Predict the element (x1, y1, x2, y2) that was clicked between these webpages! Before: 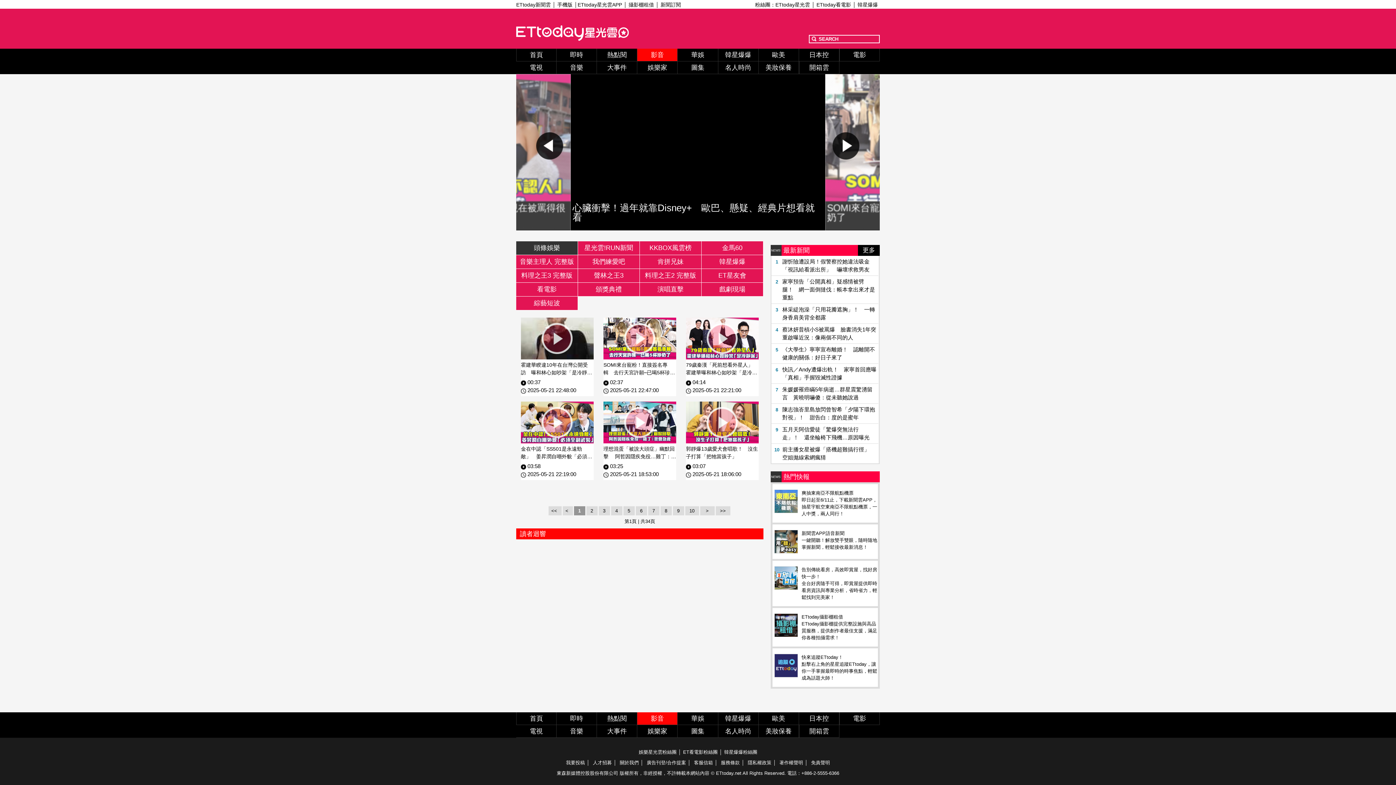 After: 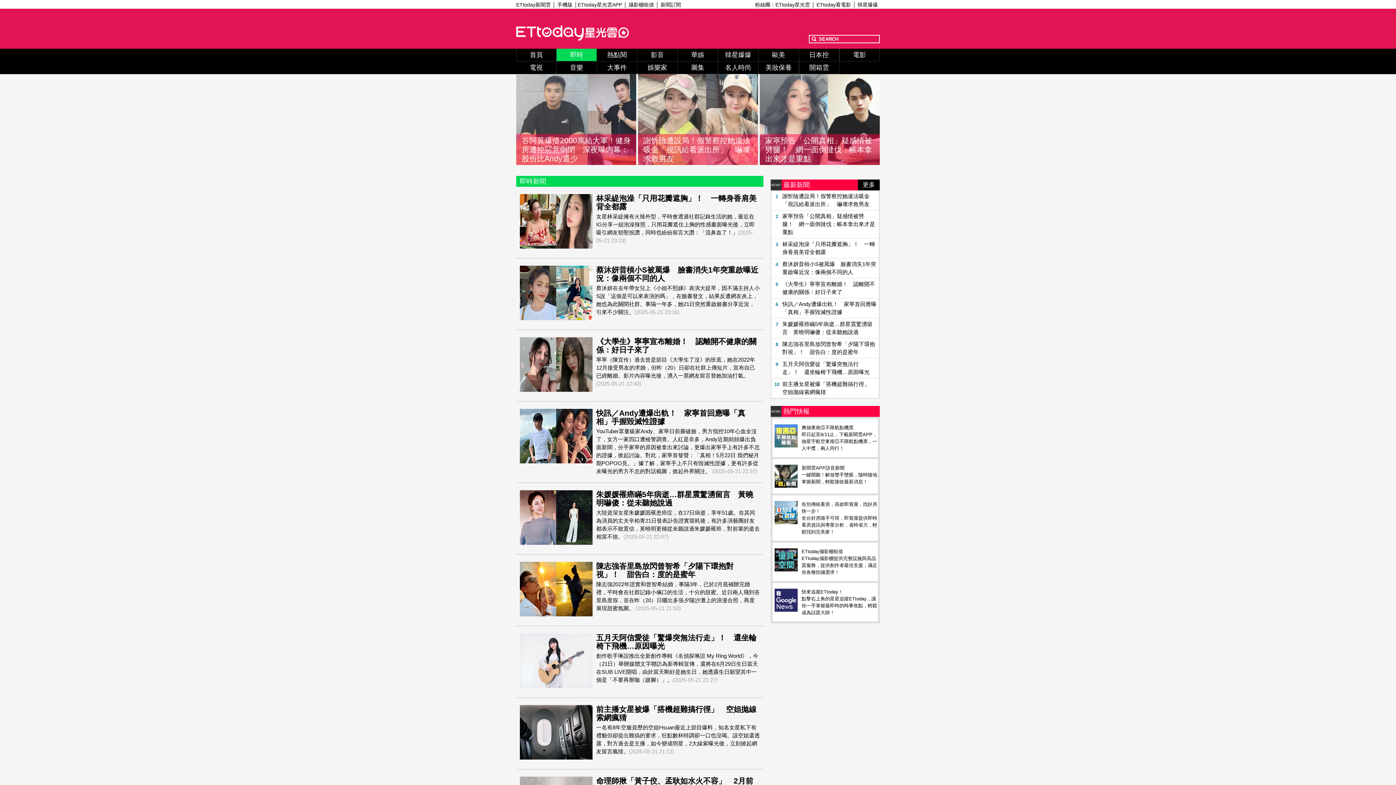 Action: bbox: (556, 48, 597, 61) label: 即時